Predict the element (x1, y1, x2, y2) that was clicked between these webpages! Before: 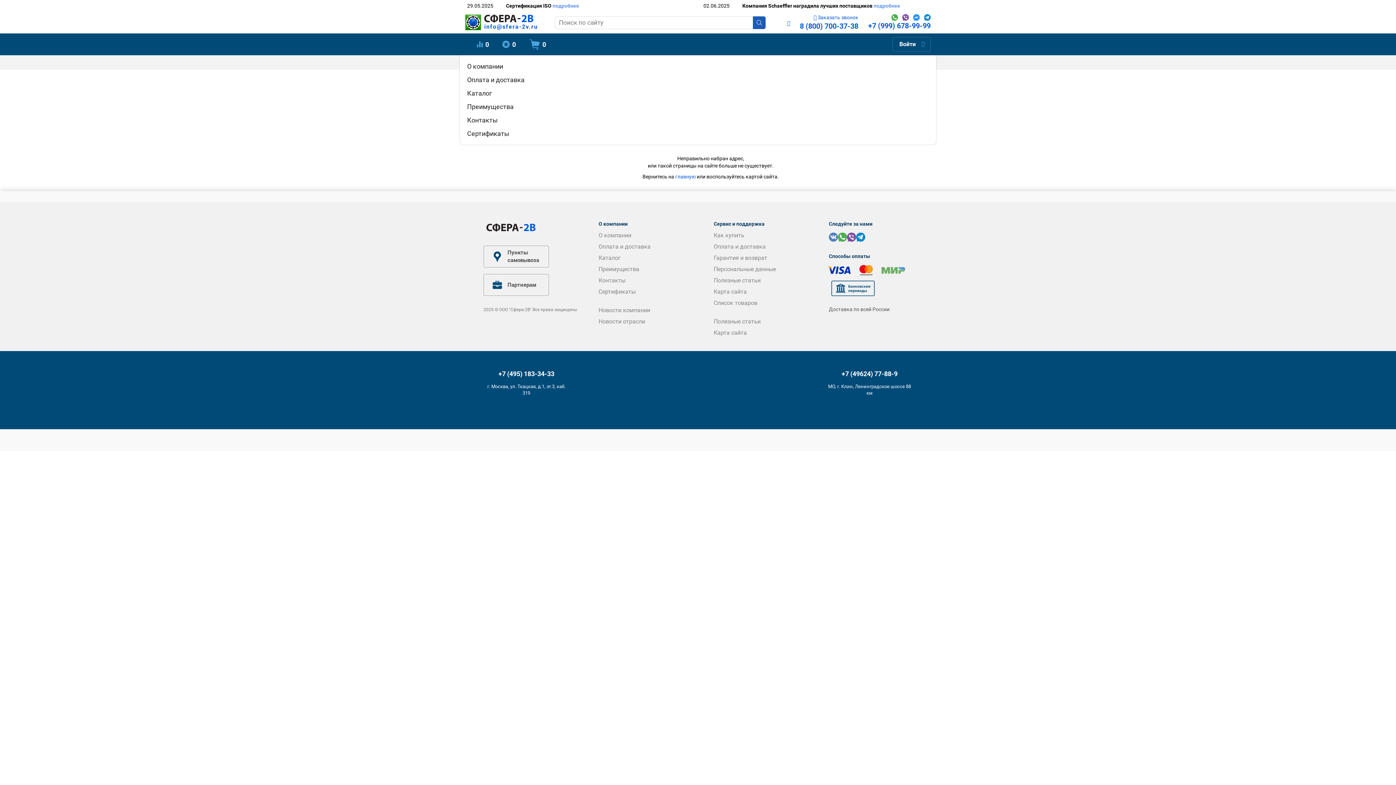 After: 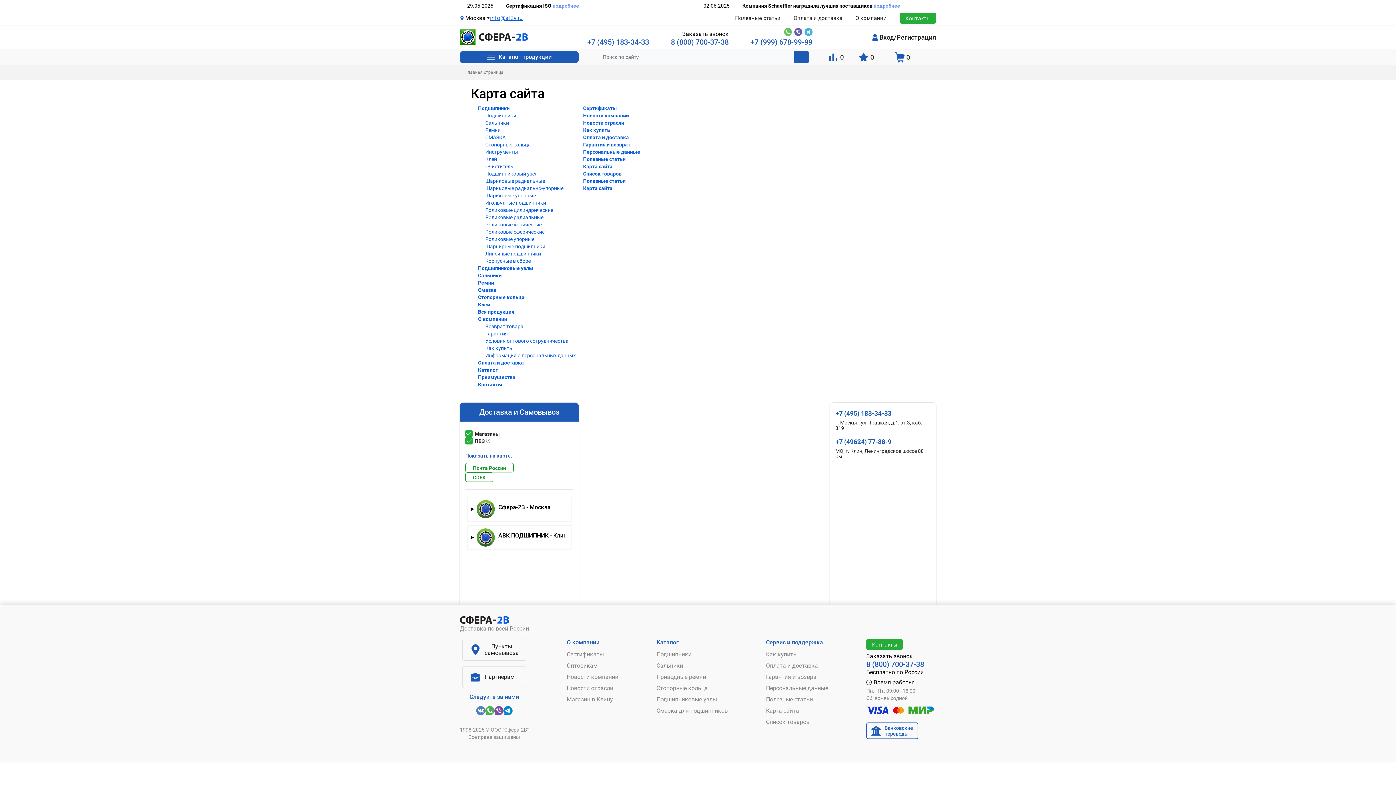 Action: label: Карта сайта bbox: (713, 289, 747, 294)